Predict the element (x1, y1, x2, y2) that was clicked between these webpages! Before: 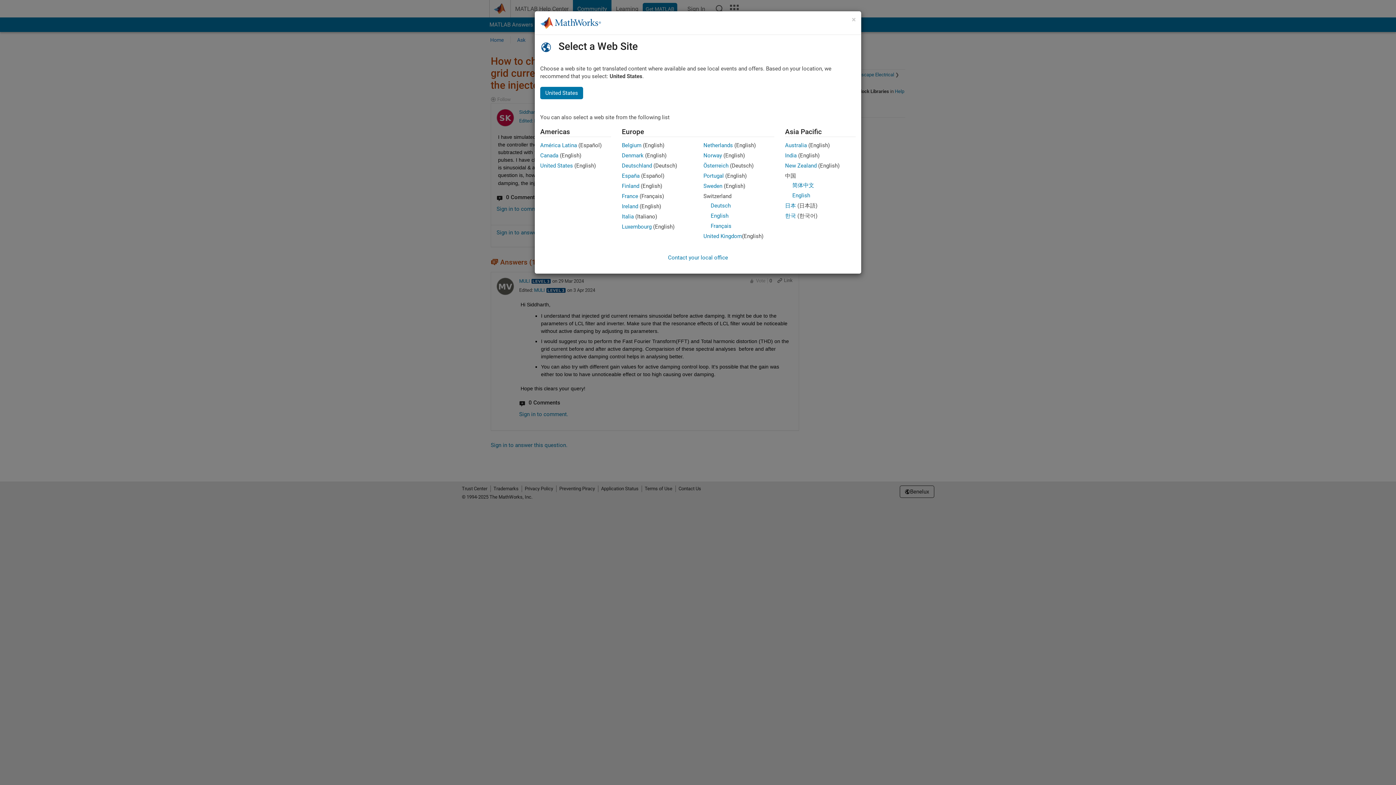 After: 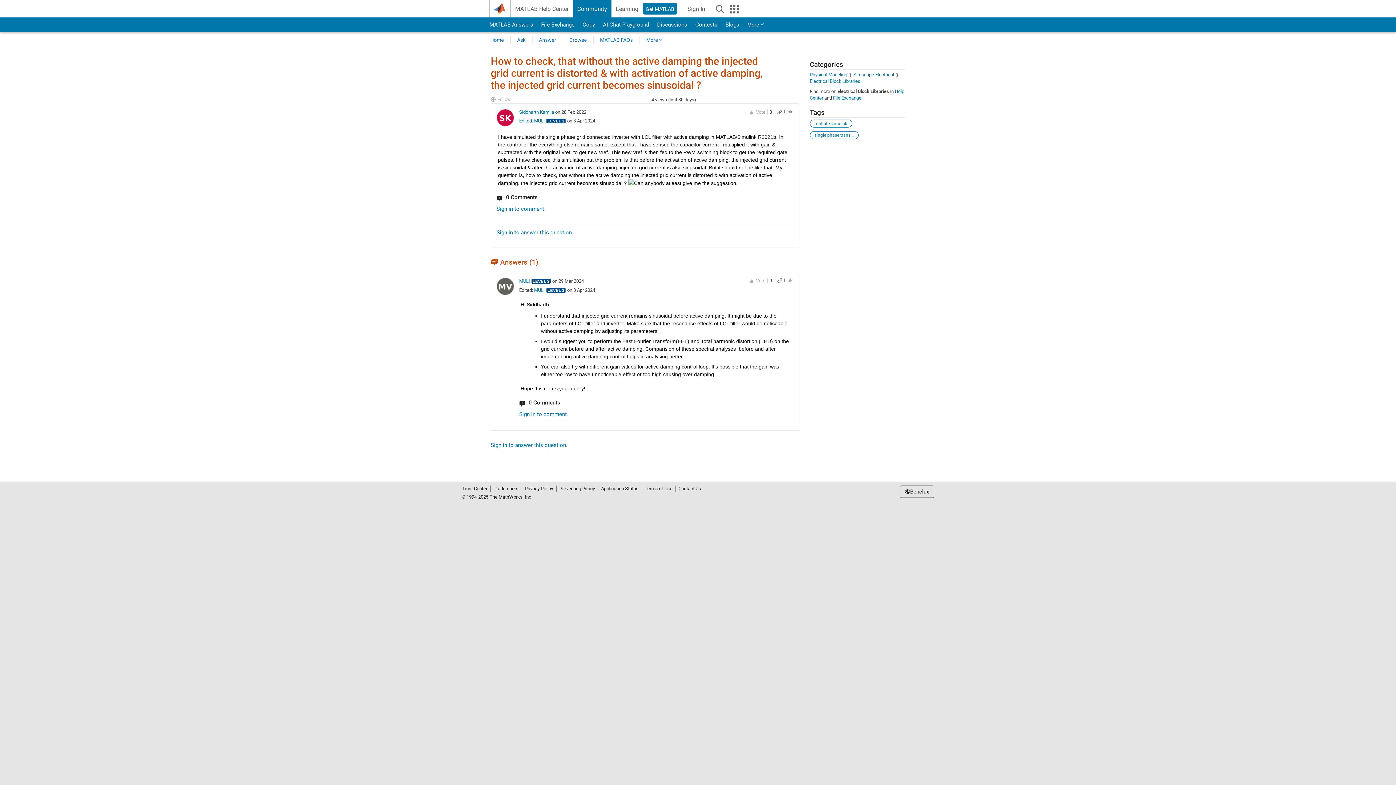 Action: bbox: (703, 142, 733, 148) label: Netherlands